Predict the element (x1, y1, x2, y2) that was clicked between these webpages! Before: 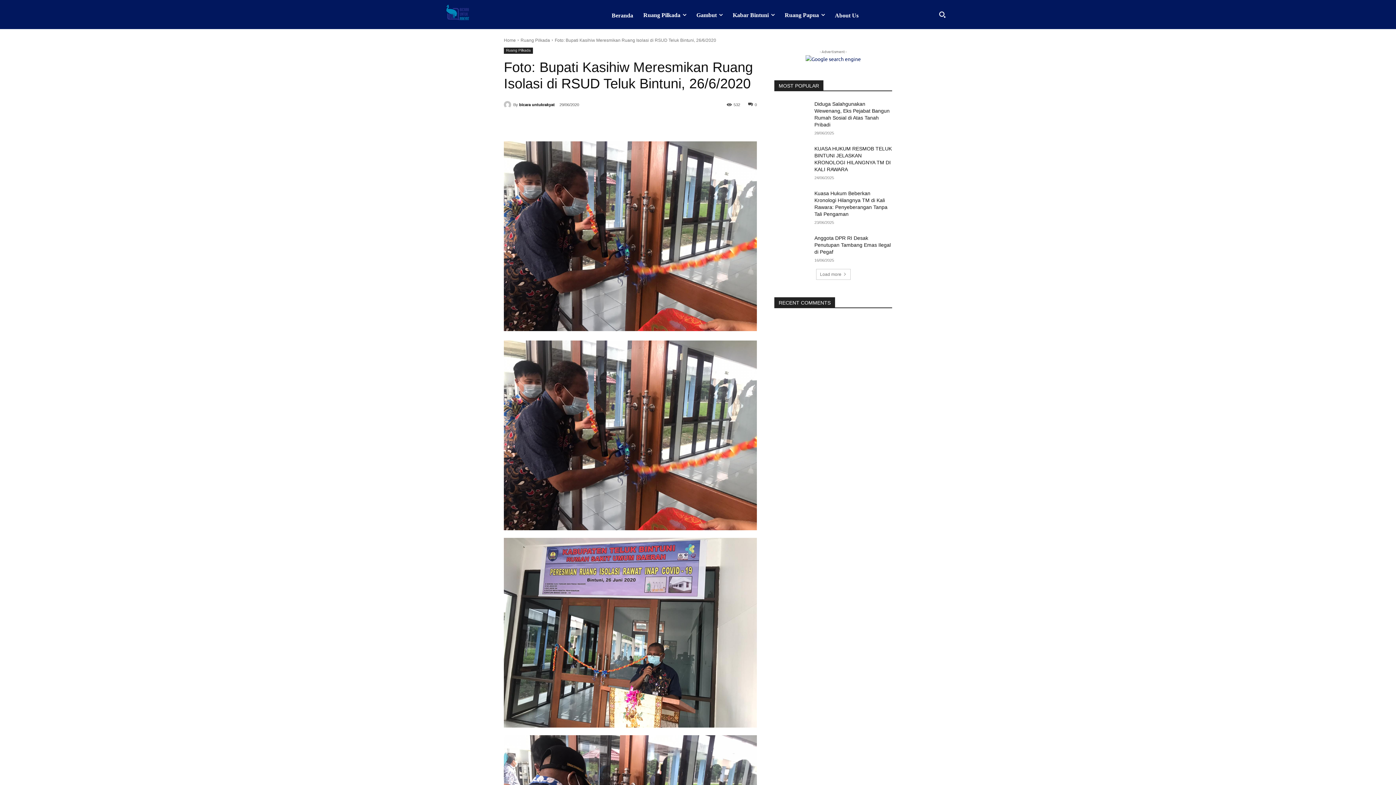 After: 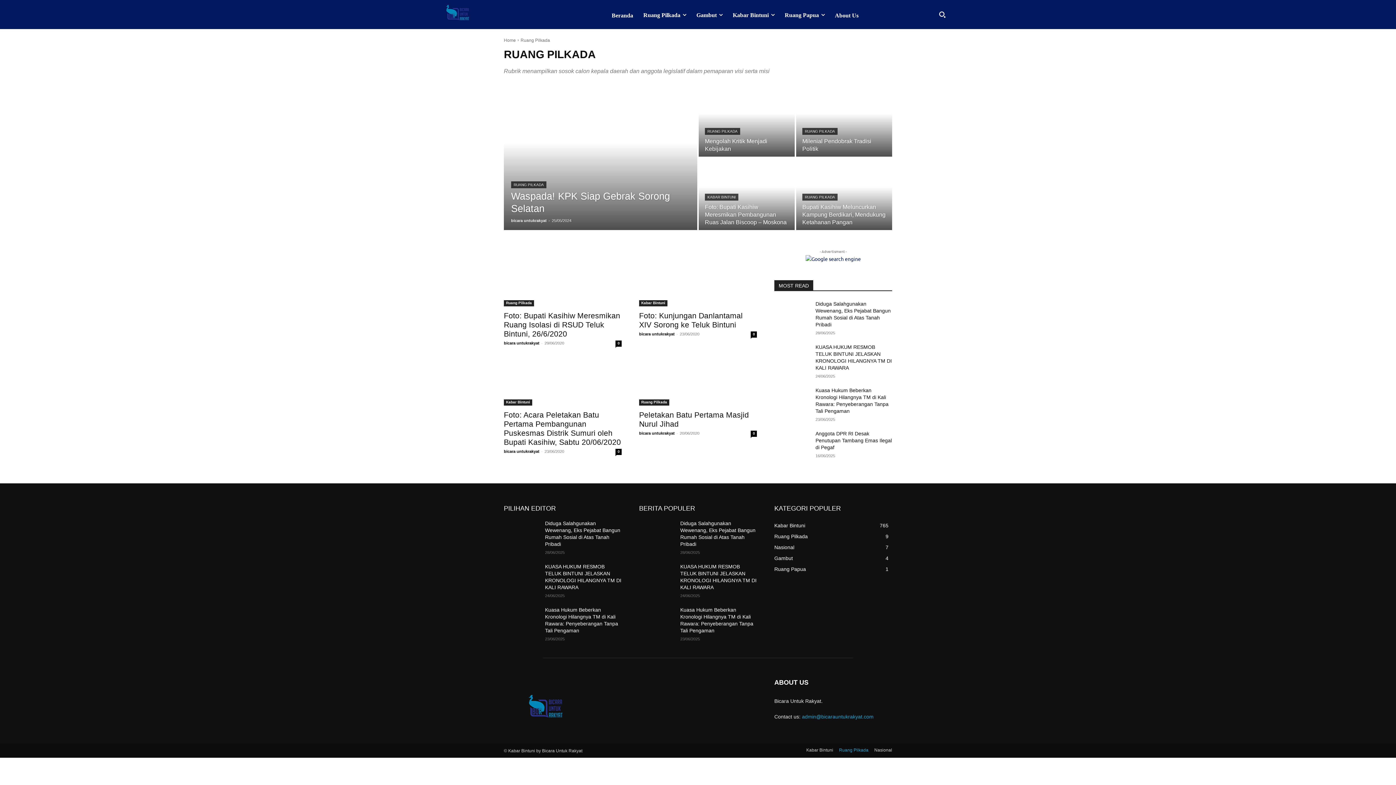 Action: bbox: (520, 37, 550, 42) label: Ruang Pilkada